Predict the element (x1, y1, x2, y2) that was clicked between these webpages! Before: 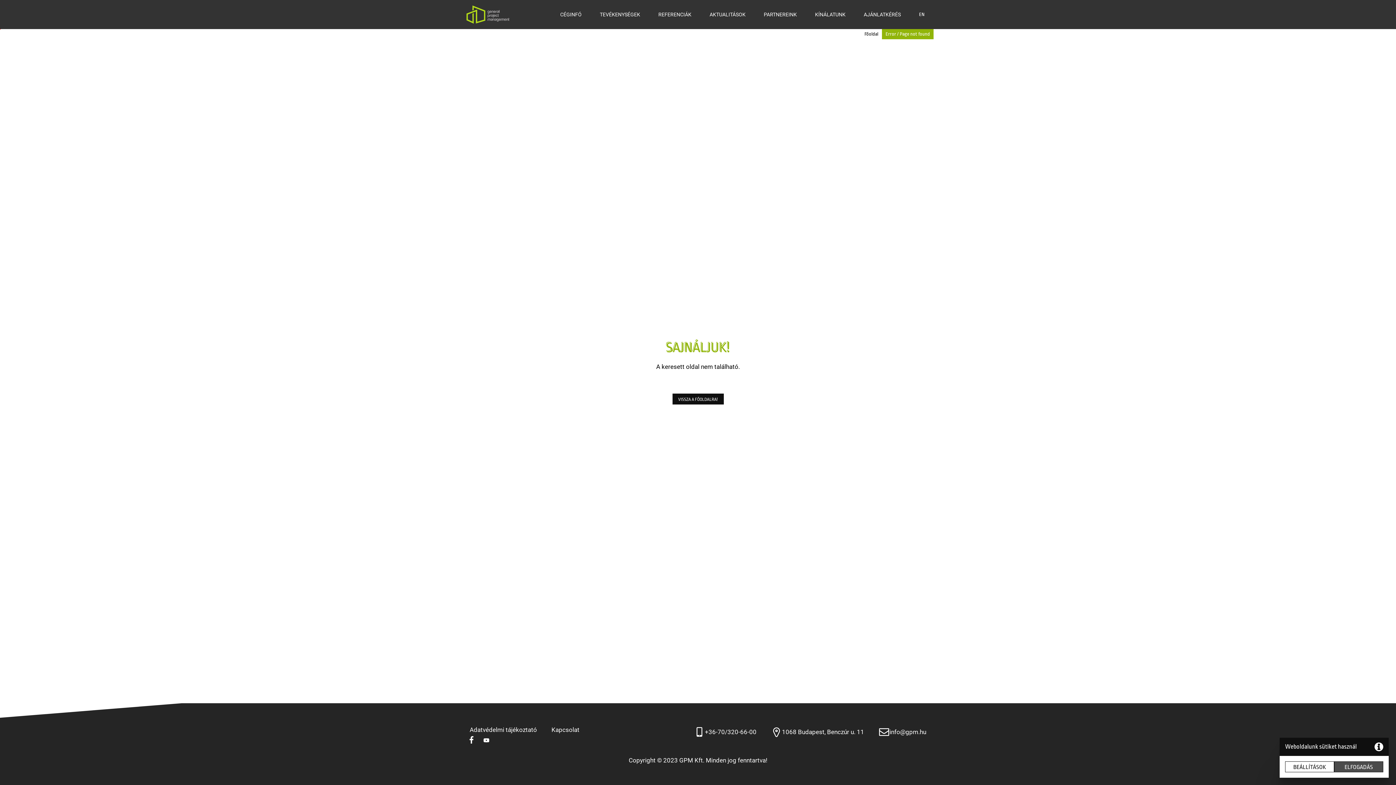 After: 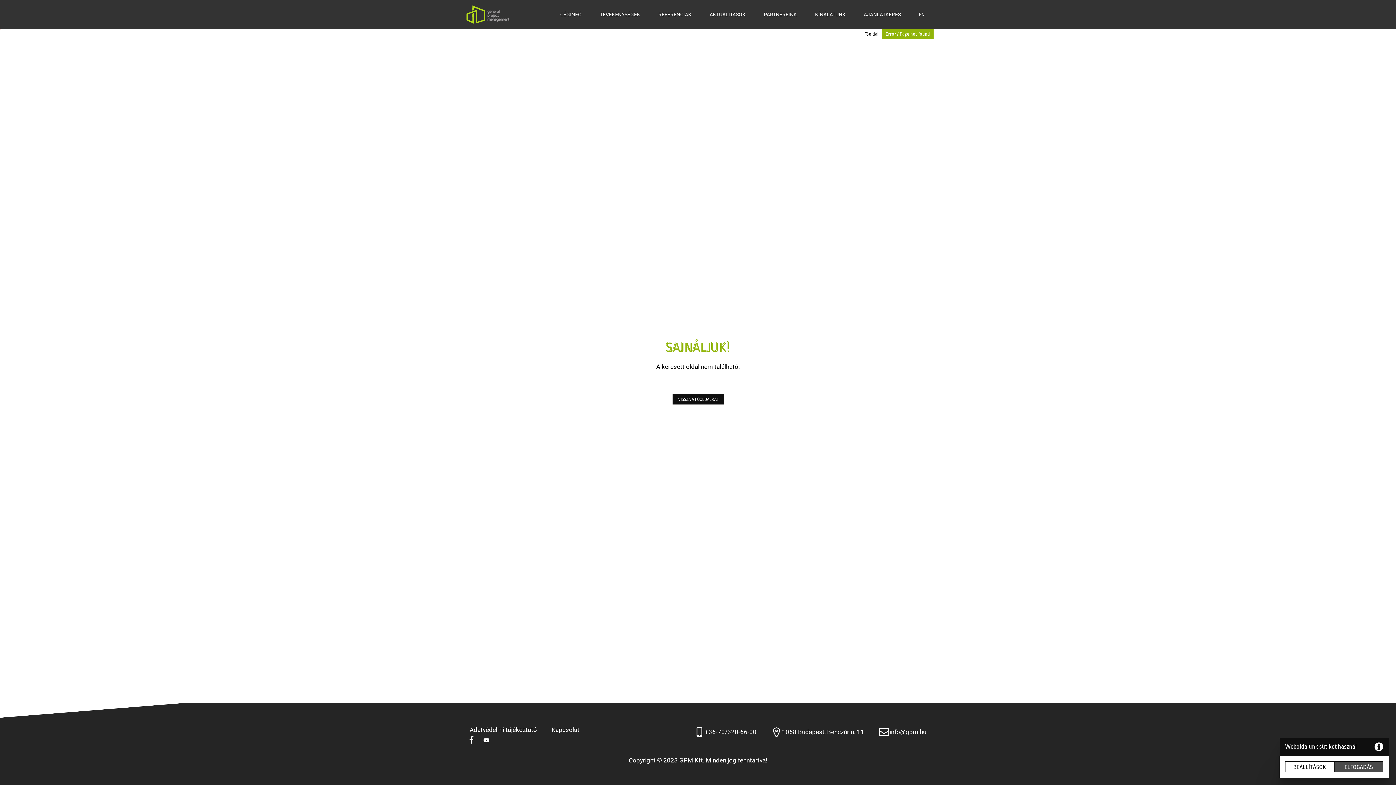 Action: label: info@gpm.hu bbox: (871, 725, 933, 739)